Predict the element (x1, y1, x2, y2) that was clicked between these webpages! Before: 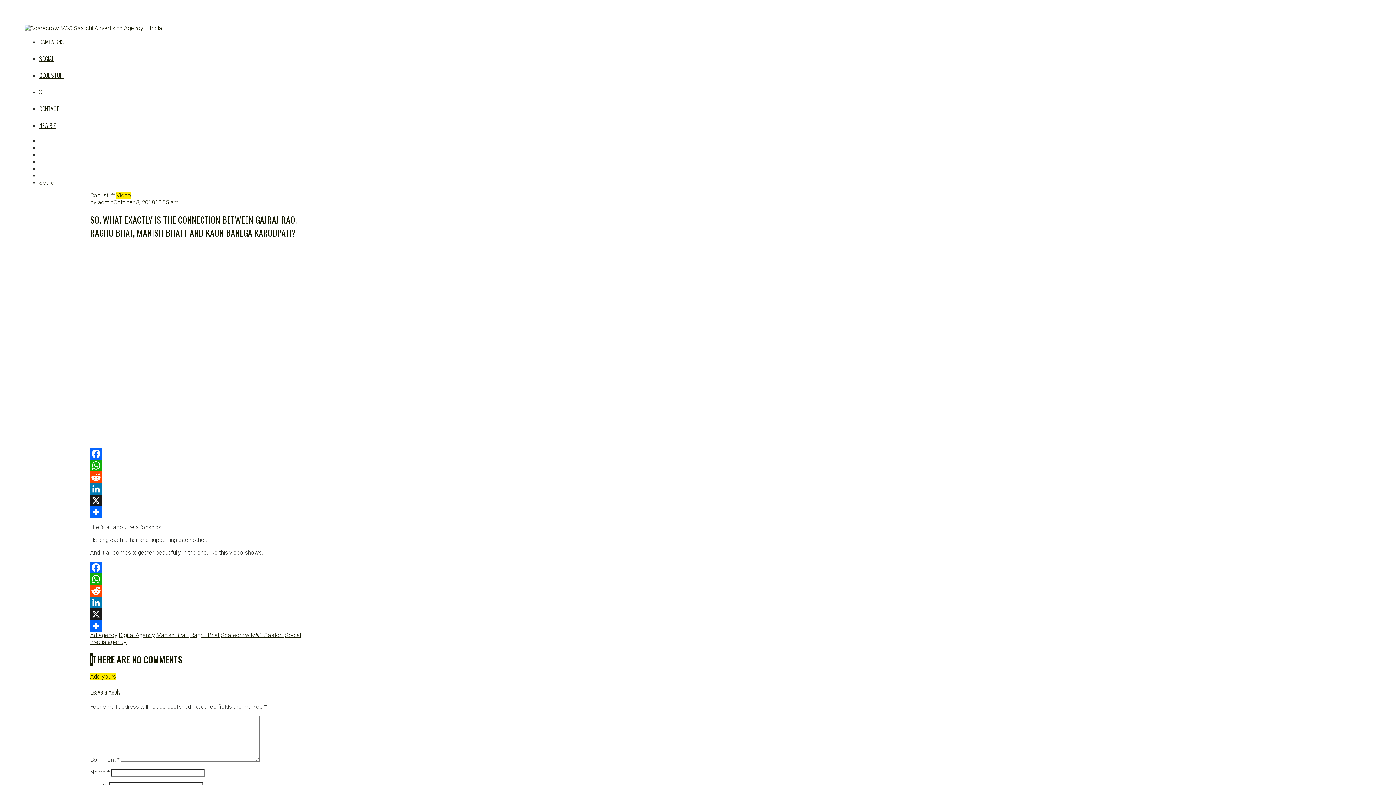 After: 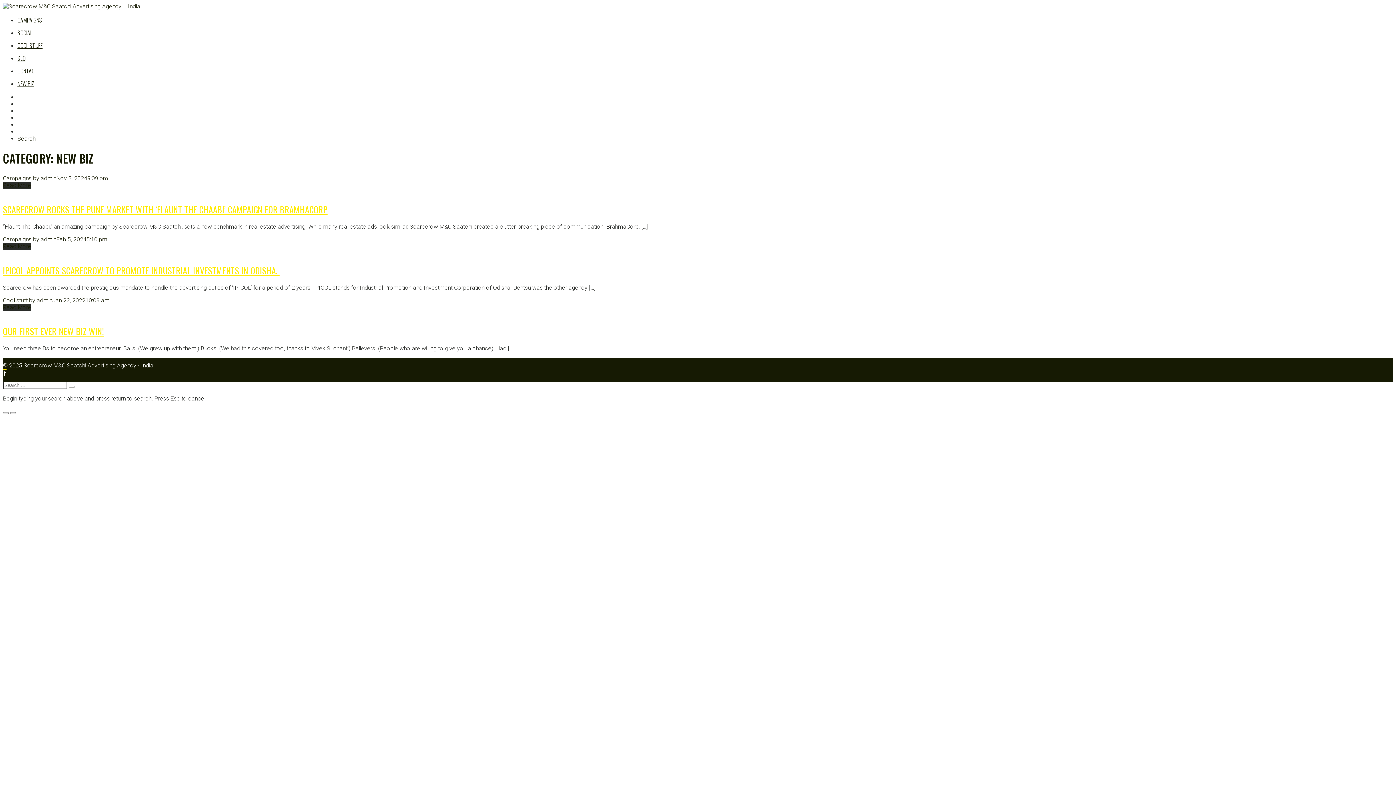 Action: bbox: (39, 121, 56, 129) label: NEW BIZ